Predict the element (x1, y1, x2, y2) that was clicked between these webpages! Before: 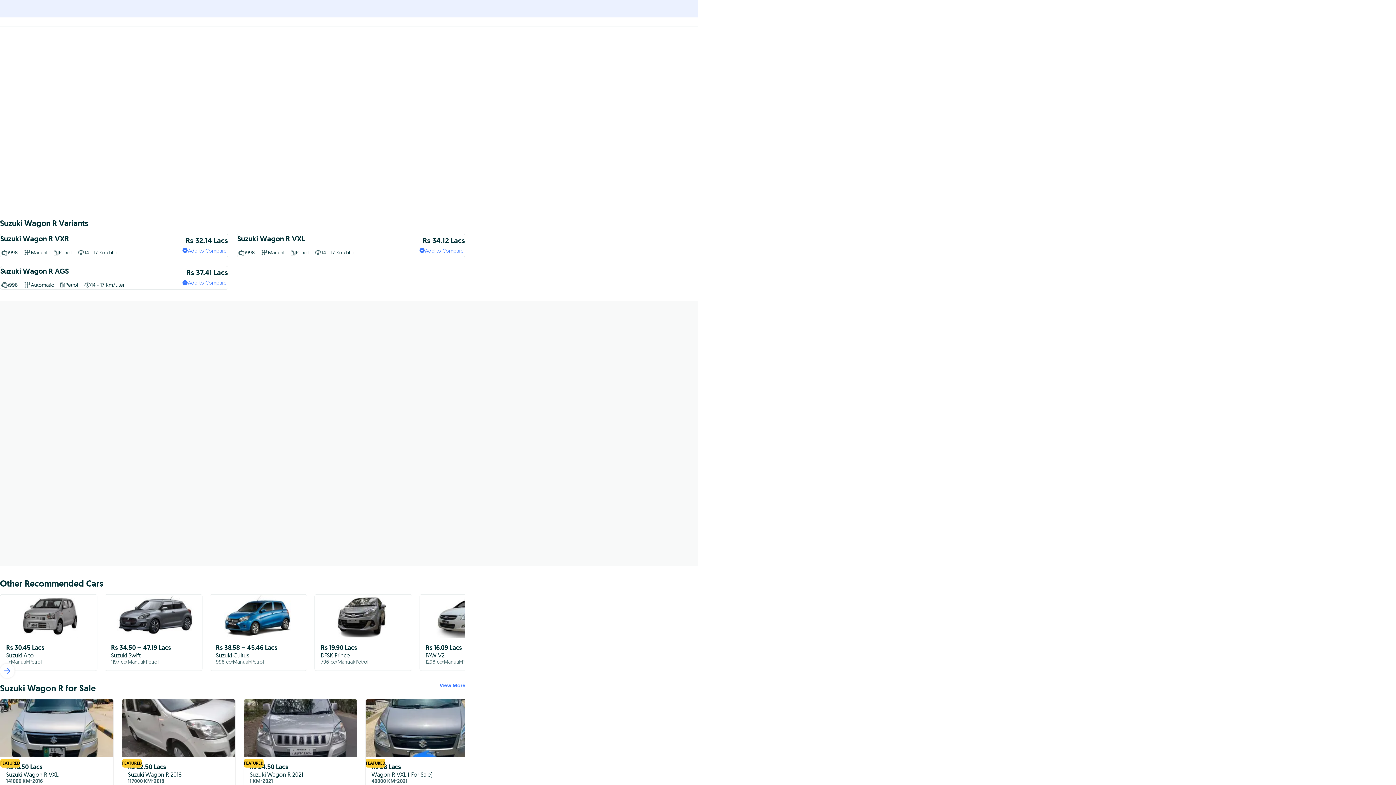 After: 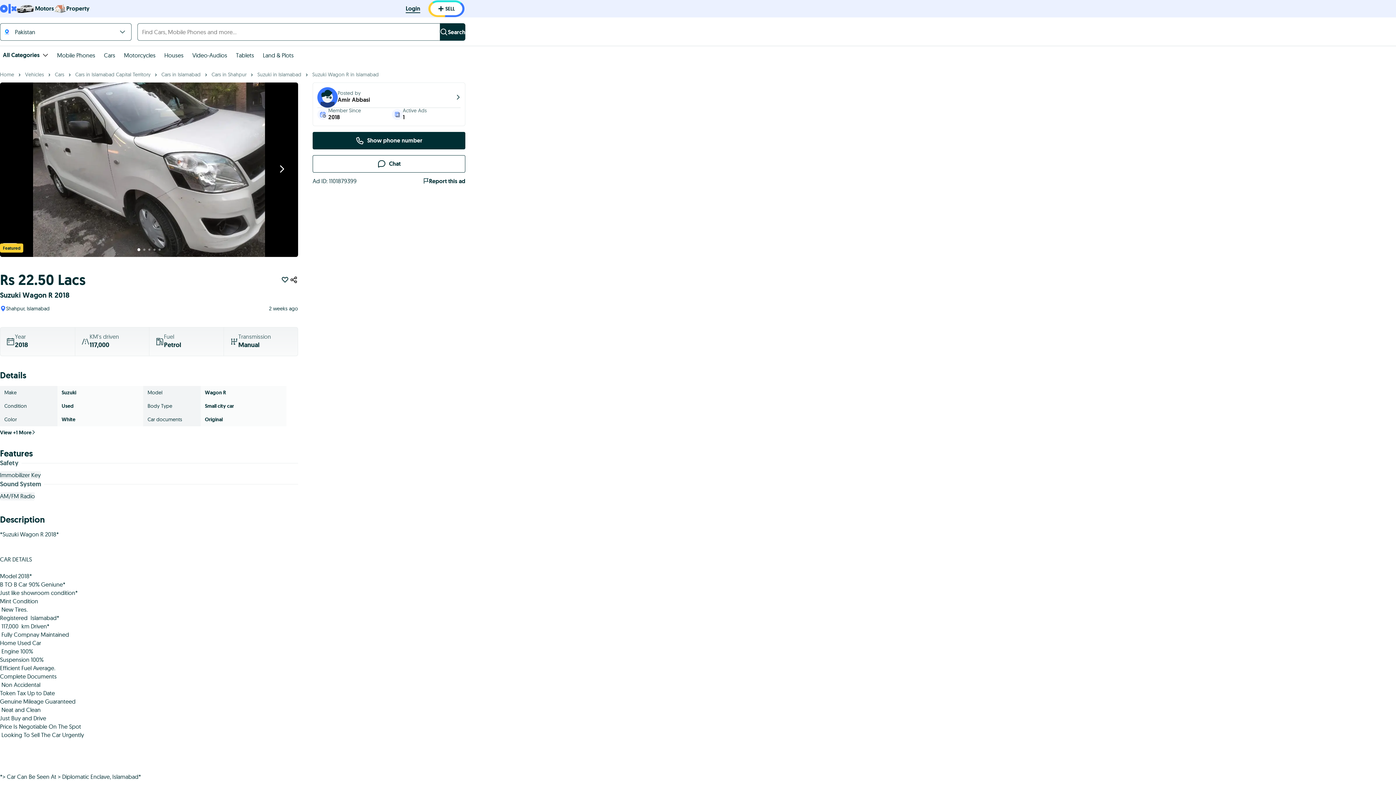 Action: label: FEATURED
Rs 22.50 Lacs
Suzuki Wagon R 2018
117000 KM
2018
Shahpur, Islamabad, Islamabad Capital Territory, Pakistan
last week bbox: (121, 699, 235, 802)